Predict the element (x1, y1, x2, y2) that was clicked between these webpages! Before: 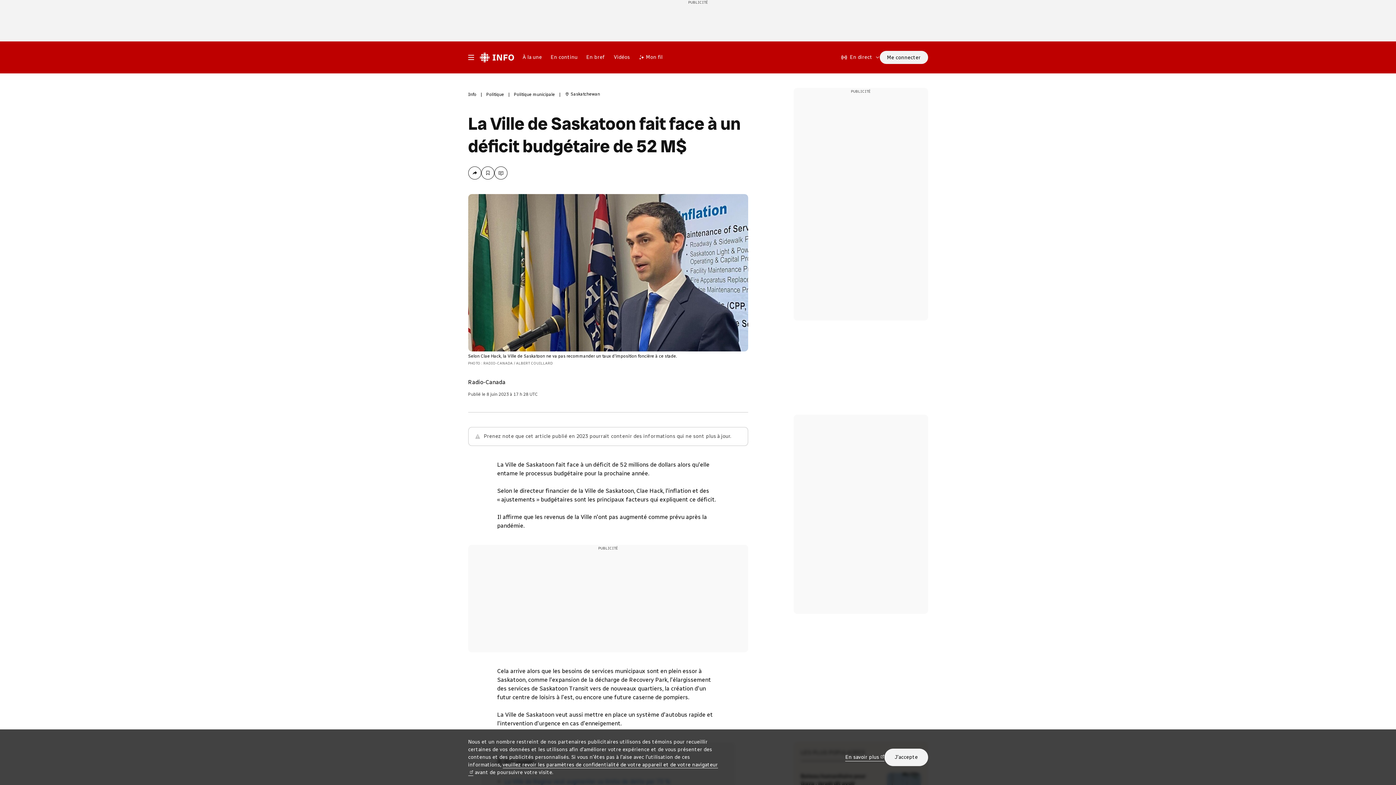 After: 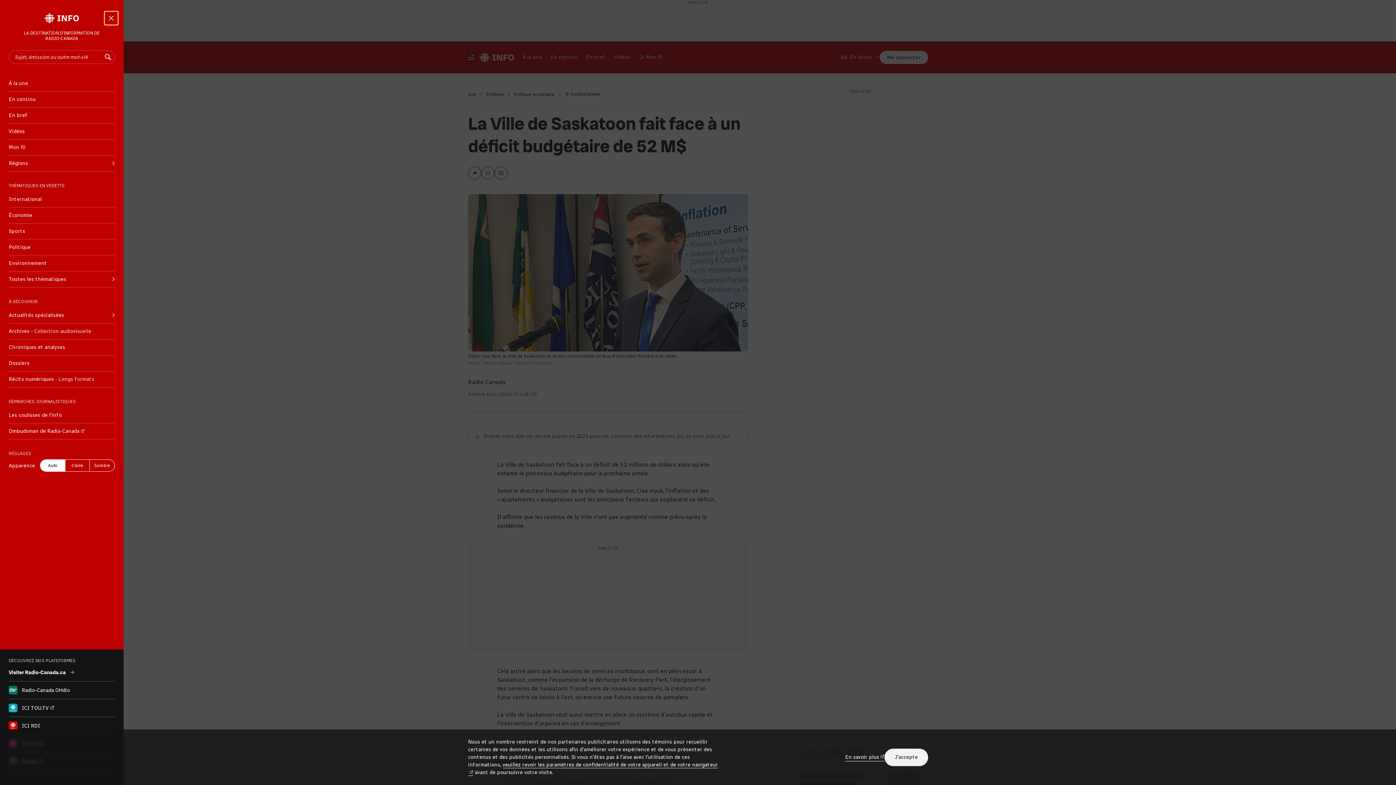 Action: bbox: (462, 48, 479, 66) label: Menu principal Radio-Canada Info. Ouvrir le menu.